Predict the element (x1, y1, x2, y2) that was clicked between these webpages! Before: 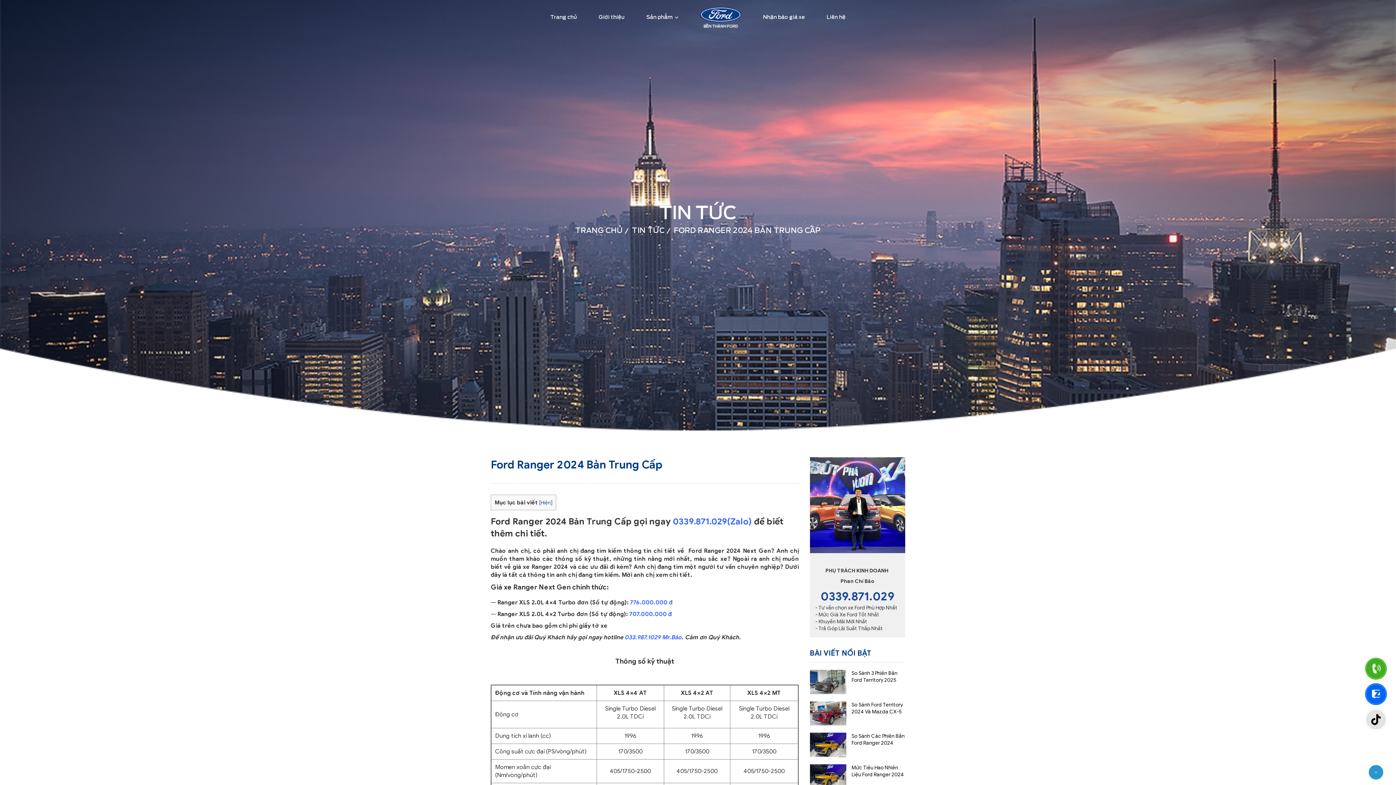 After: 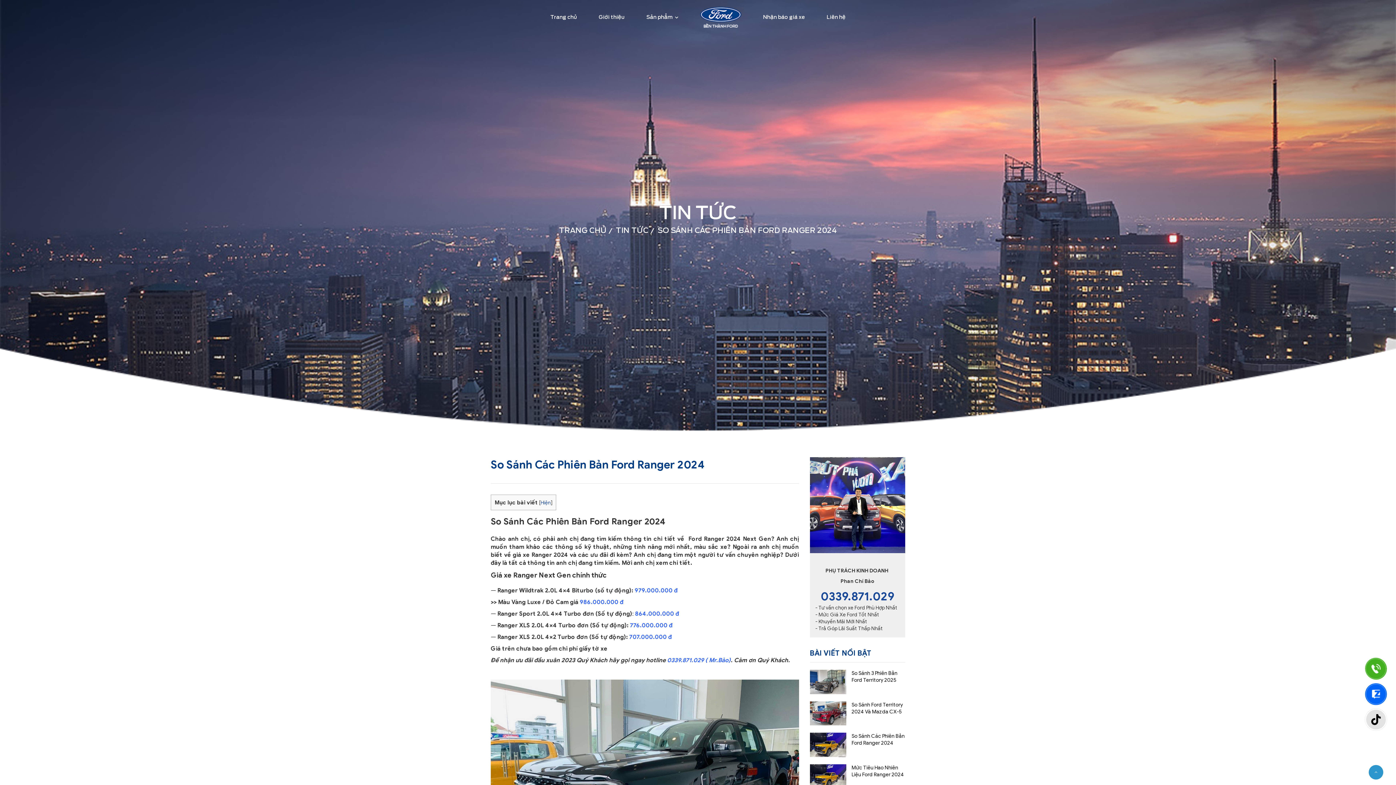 Action: label: So Sánh Các Phiên Bản Ford Ranger 2024 bbox: (851, 733, 904, 746)